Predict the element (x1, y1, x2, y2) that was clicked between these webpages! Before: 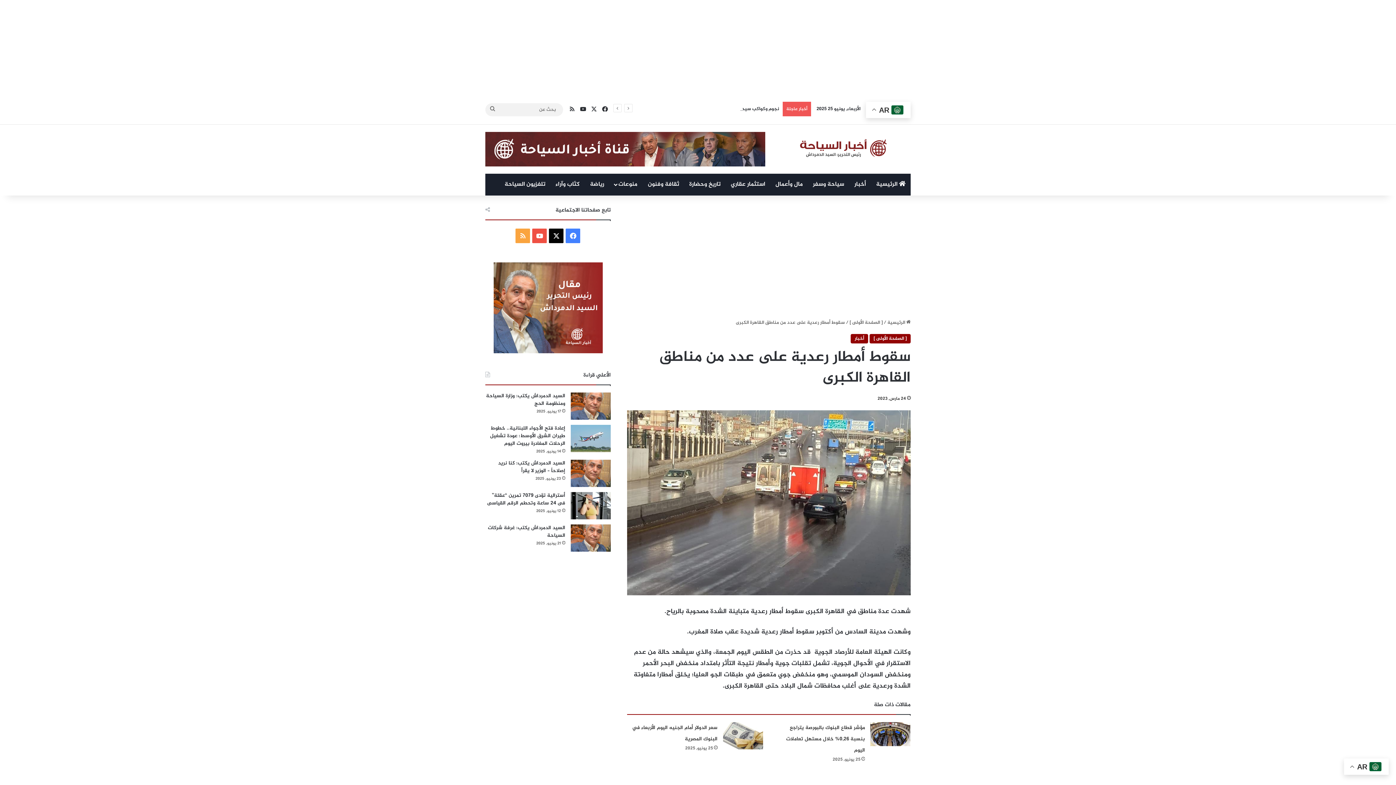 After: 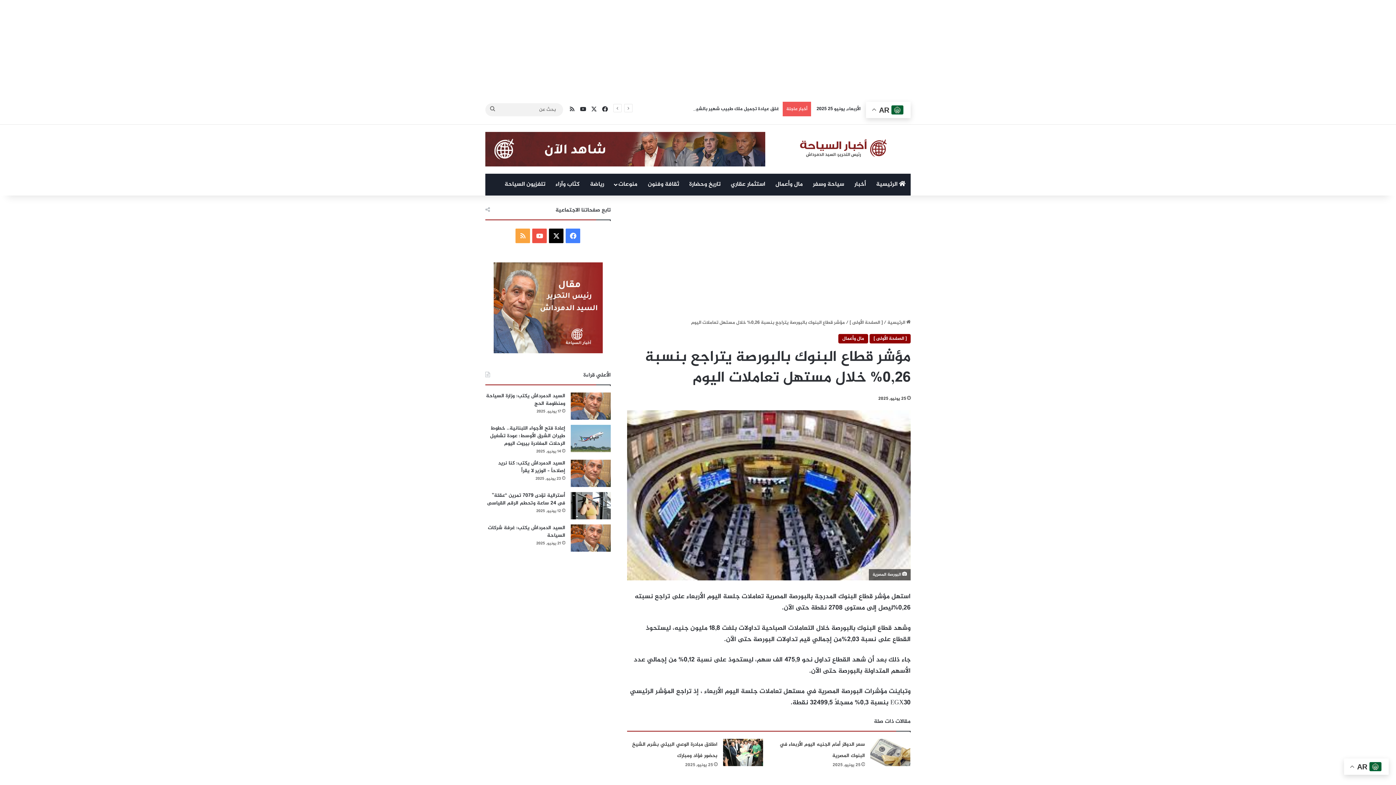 Action: bbox: (786, 723, 865, 754) label: مؤشر قطاع البنوك بالبورصة يتراجع بنسبة 0,26% خلال مستهل تعاملات اليوم